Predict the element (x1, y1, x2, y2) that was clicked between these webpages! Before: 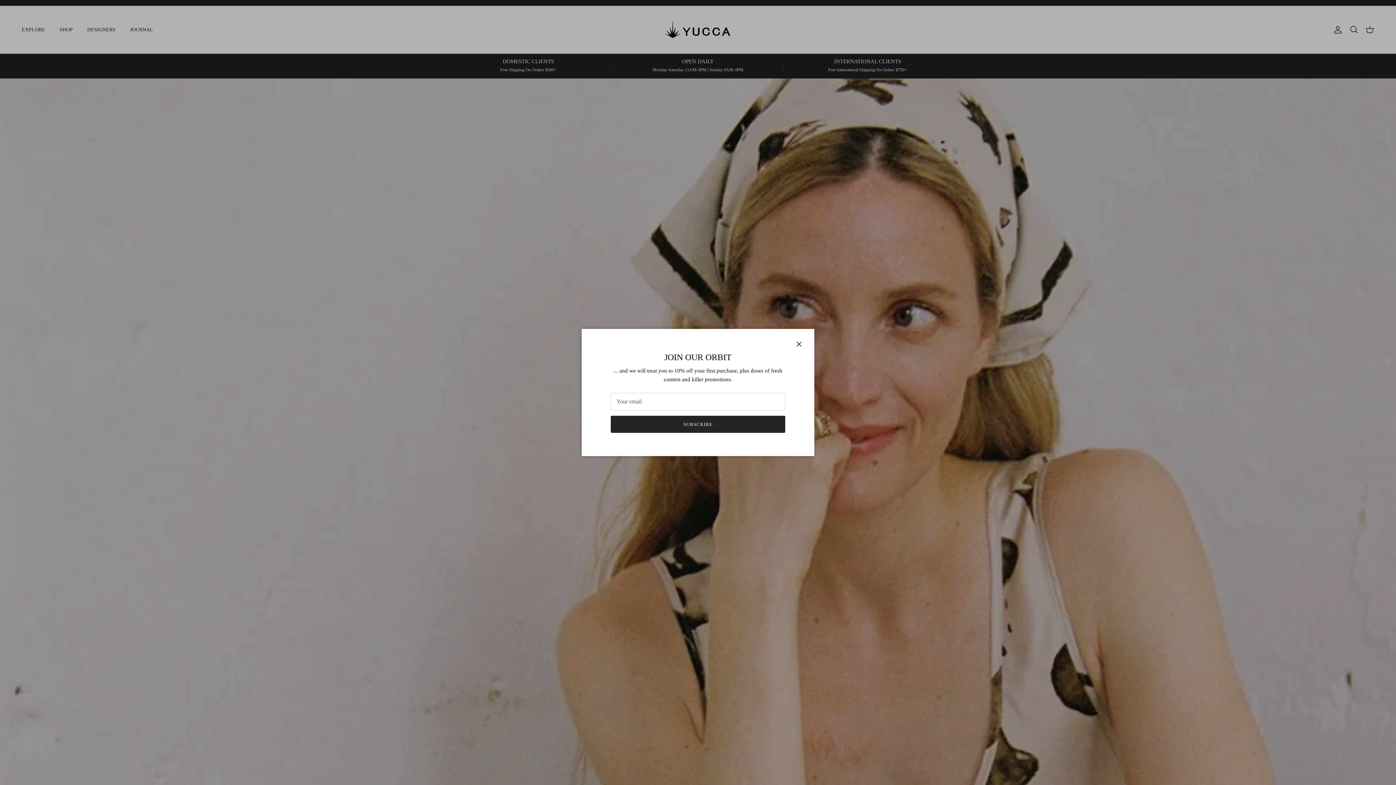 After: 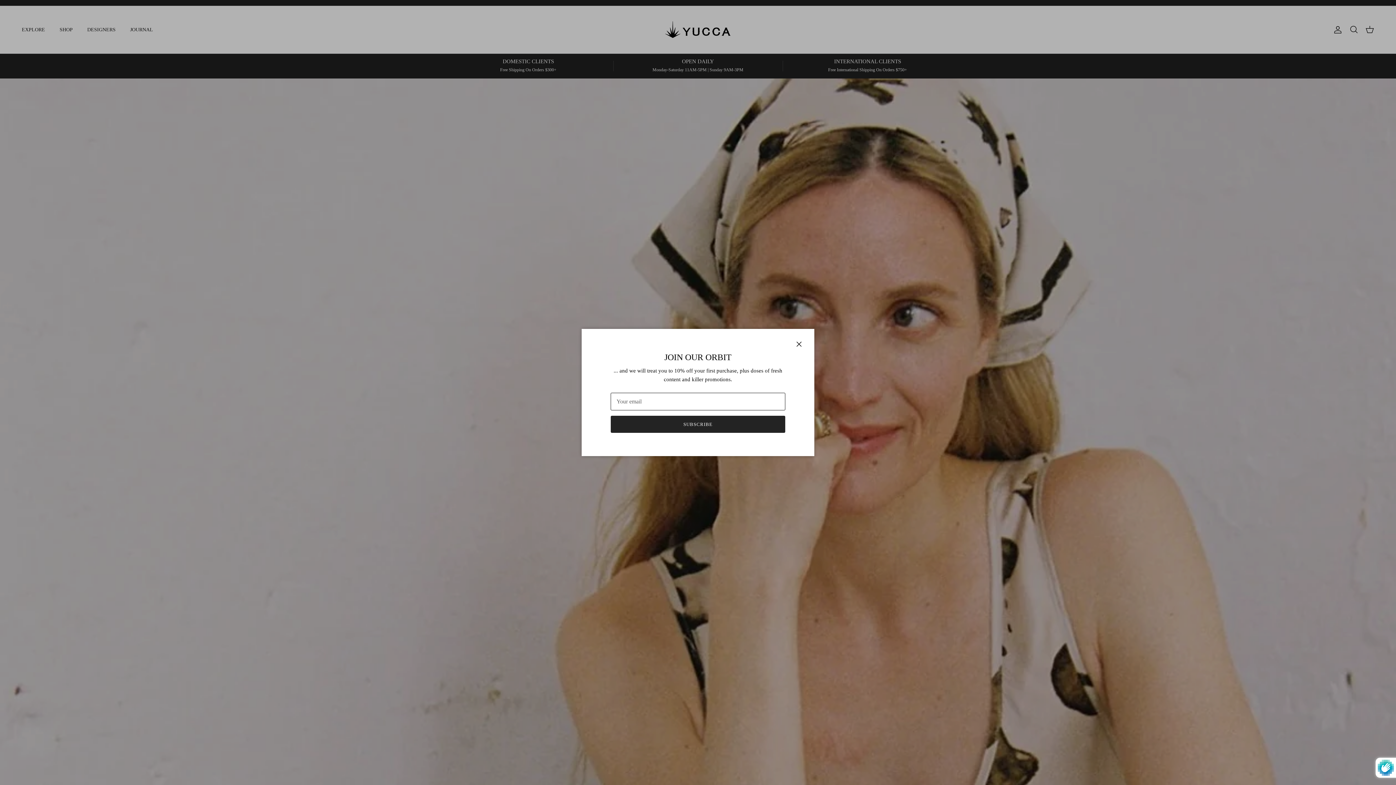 Action: label: SUBSCRIBE bbox: (610, 415, 785, 433)